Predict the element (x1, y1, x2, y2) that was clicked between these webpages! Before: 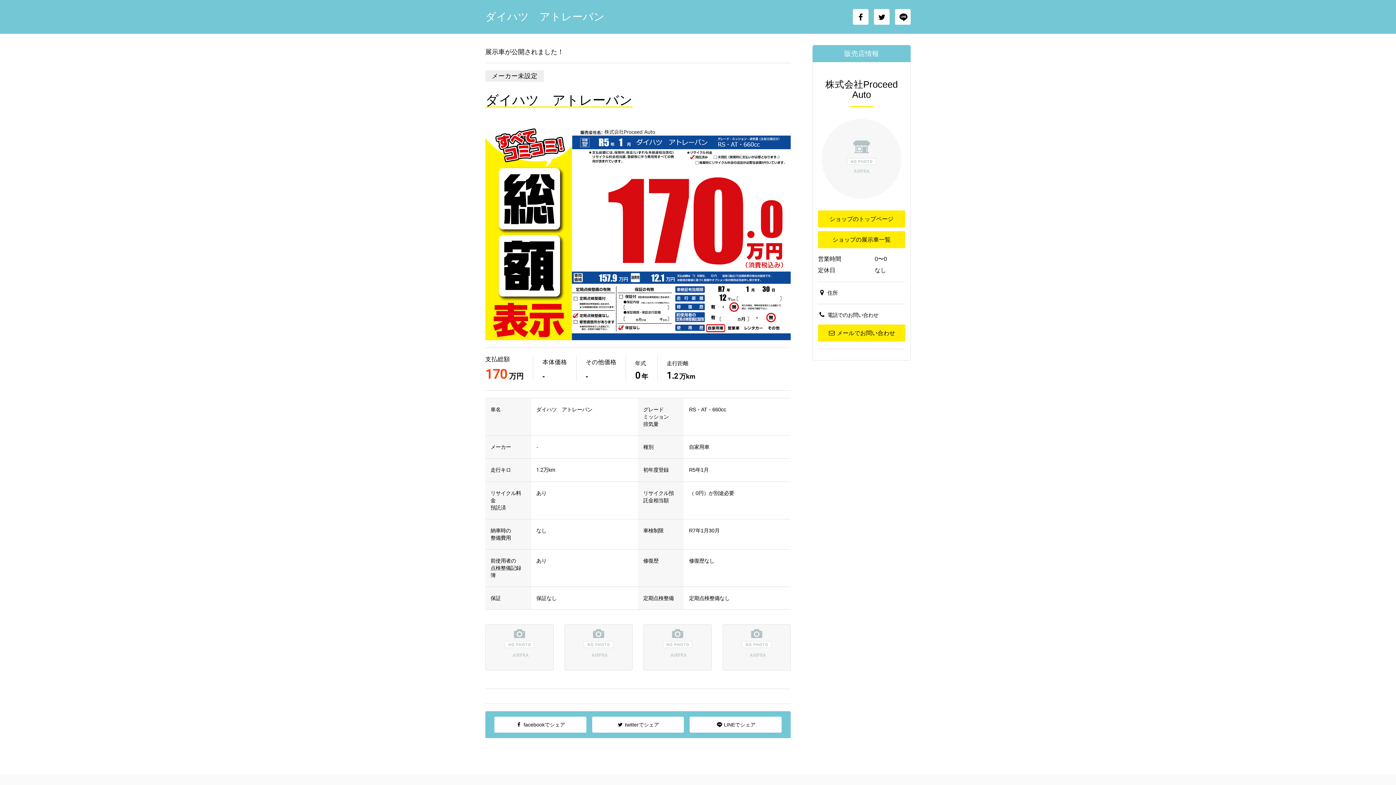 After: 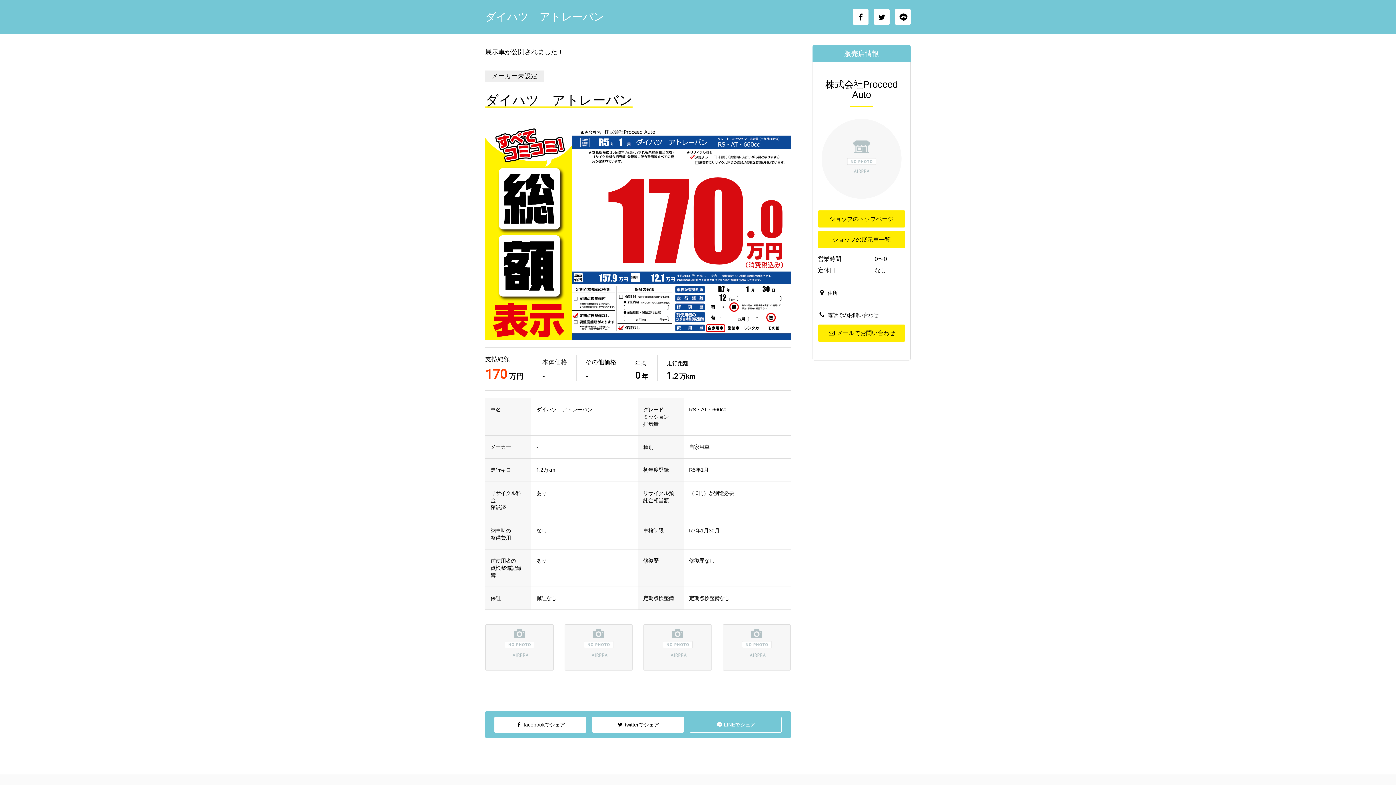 Action: bbox: (689, 716, 781, 732) label:  LINEでシェア